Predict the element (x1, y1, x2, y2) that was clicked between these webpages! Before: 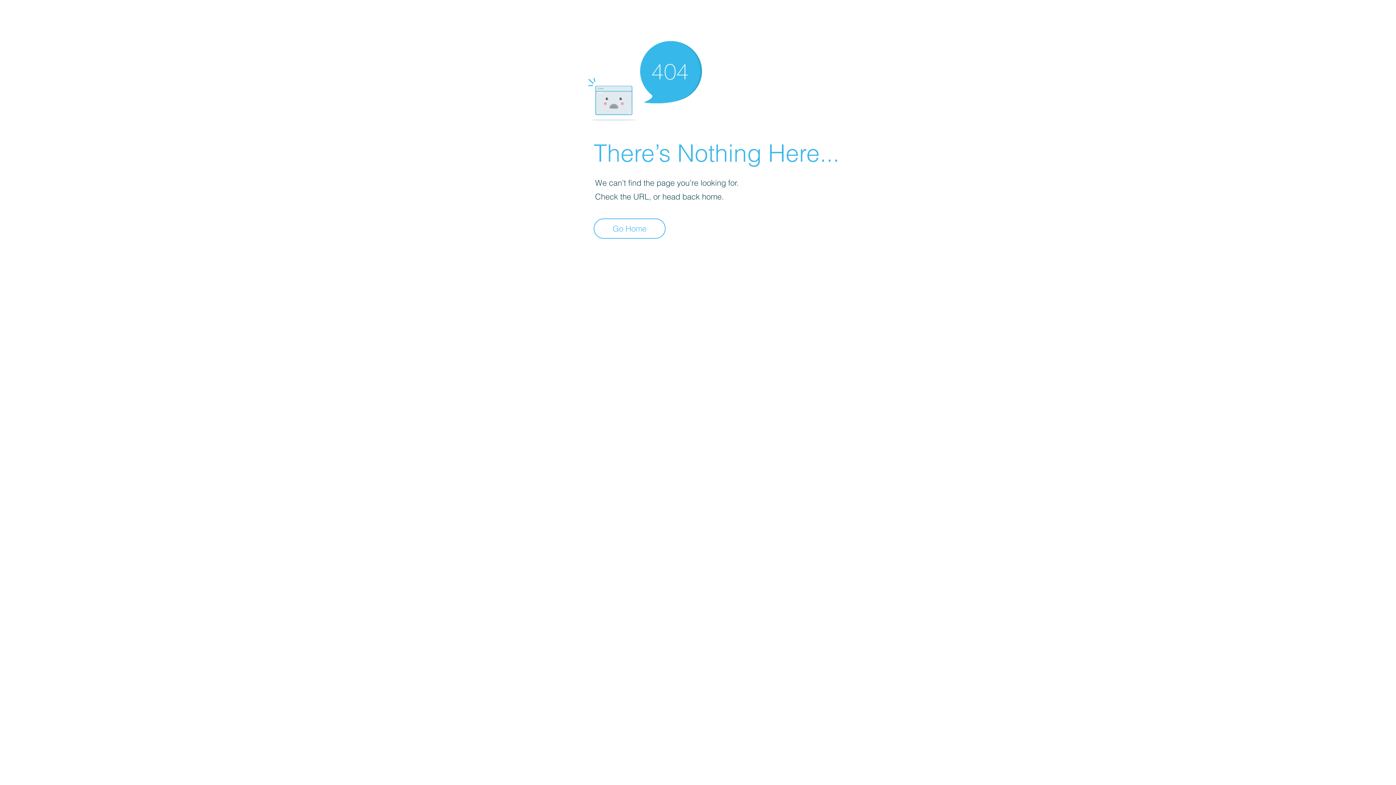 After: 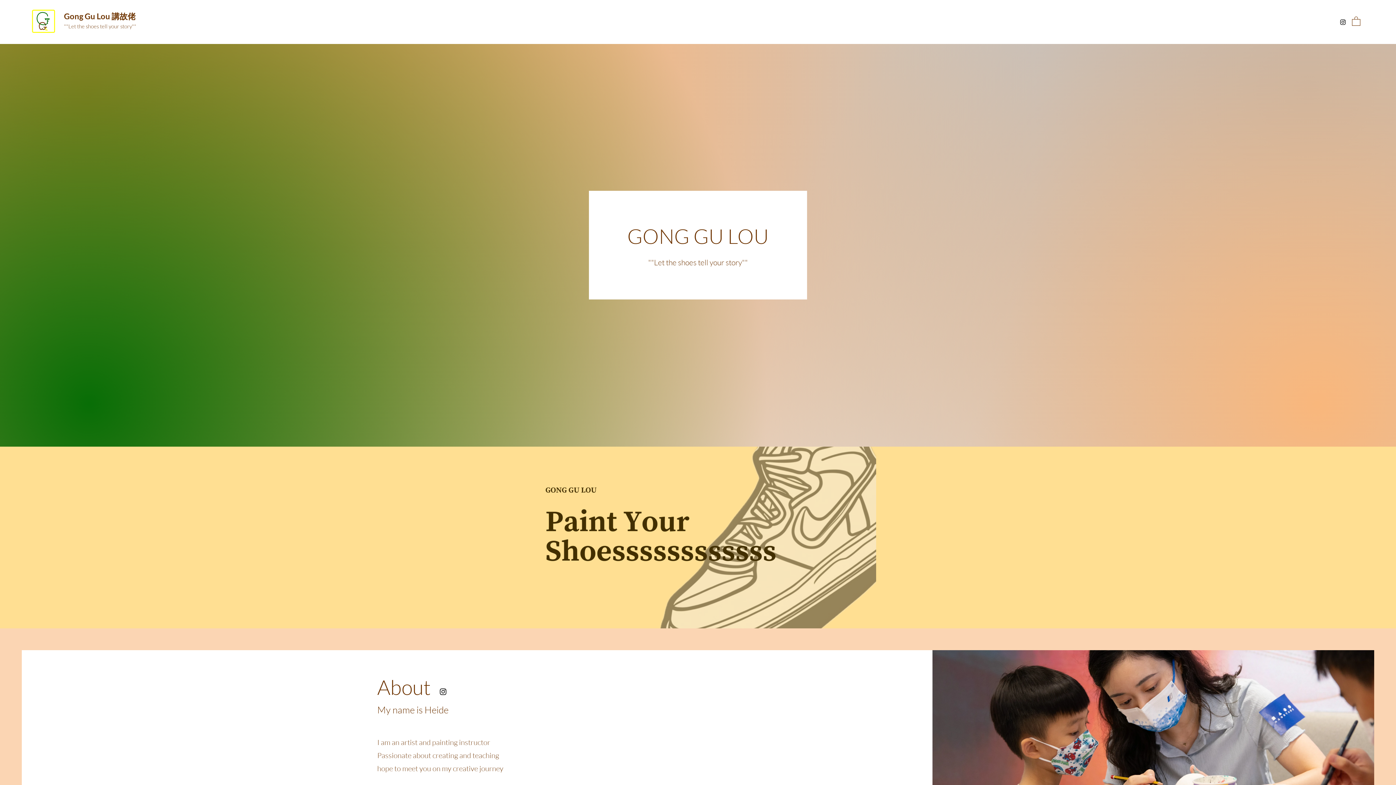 Action: label: Go Home bbox: (593, 218, 665, 238)